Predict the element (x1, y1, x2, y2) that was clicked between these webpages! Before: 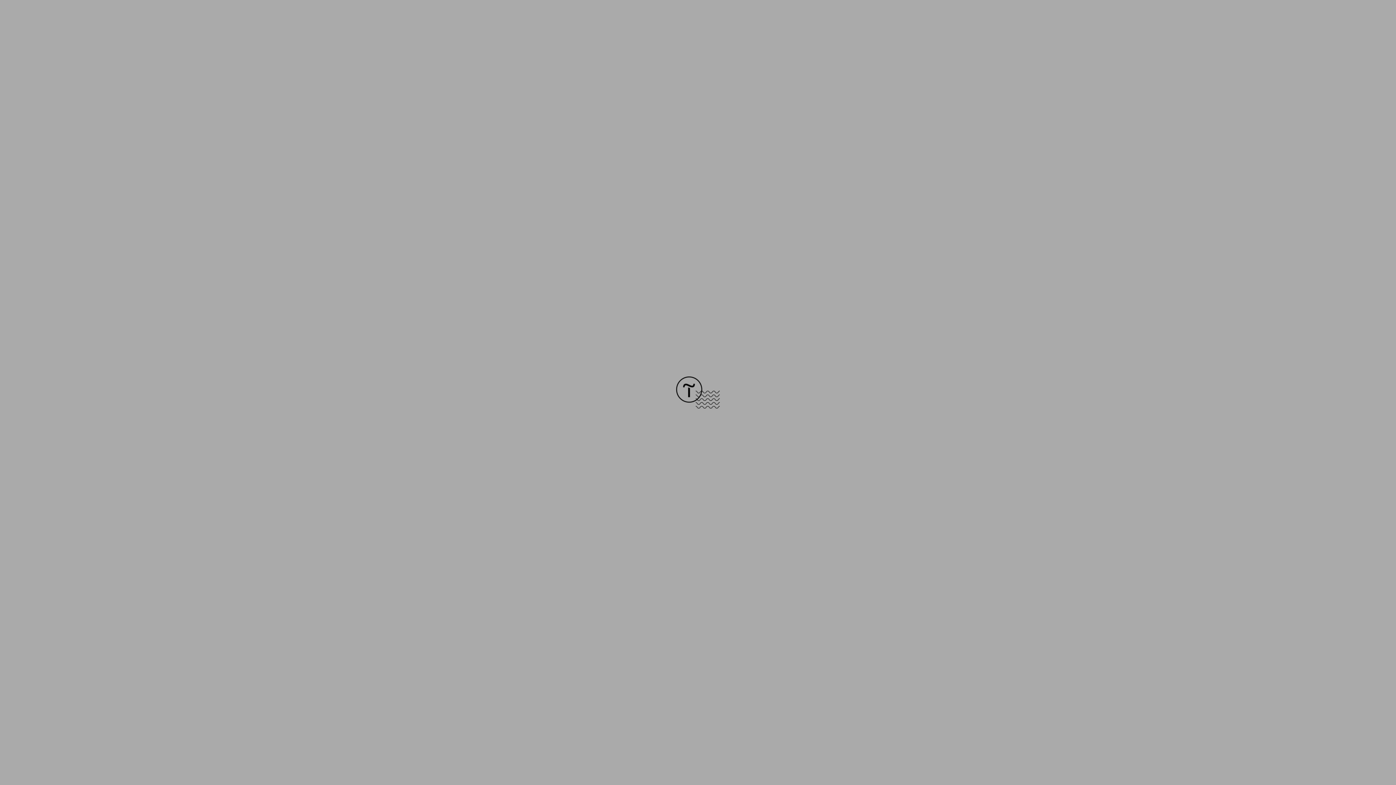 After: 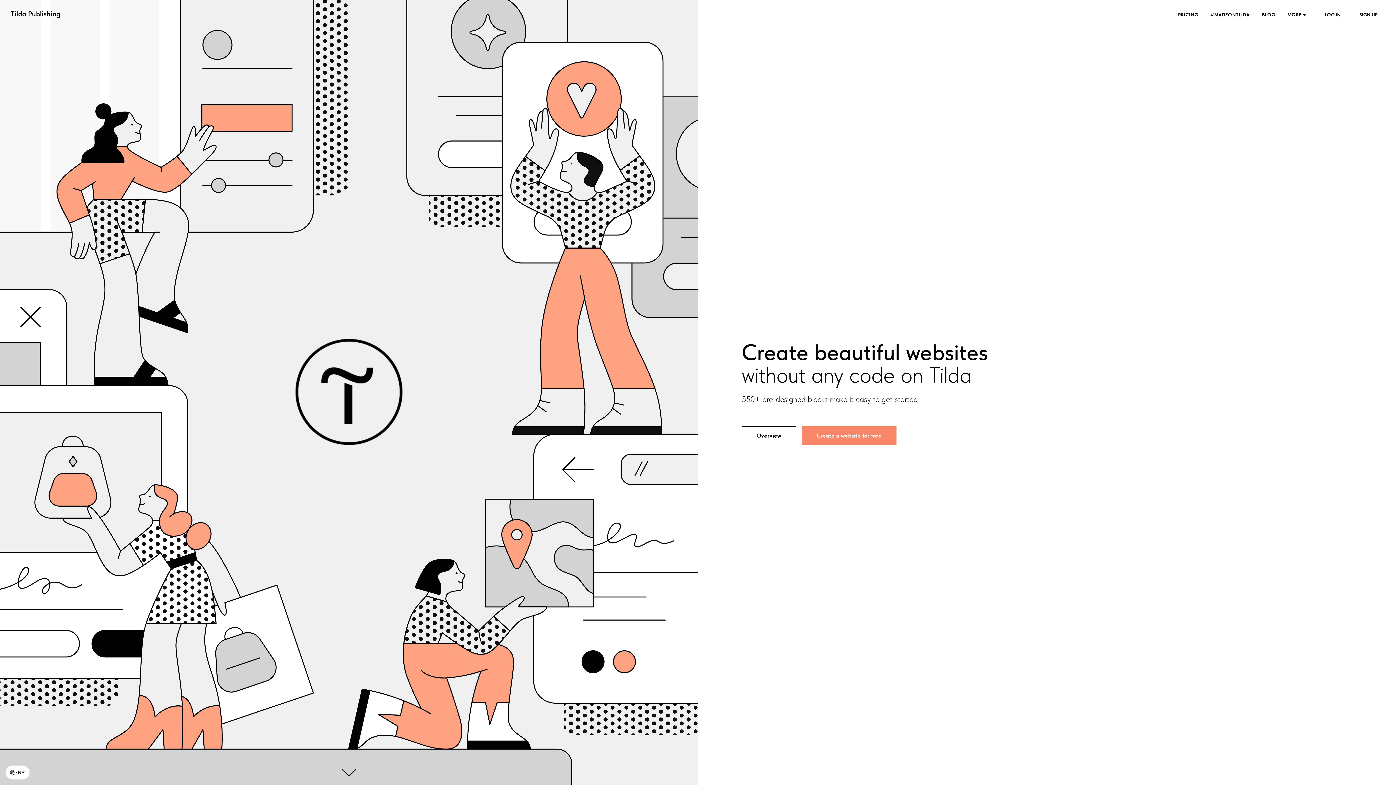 Action: bbox: (676, 403, 720, 409)